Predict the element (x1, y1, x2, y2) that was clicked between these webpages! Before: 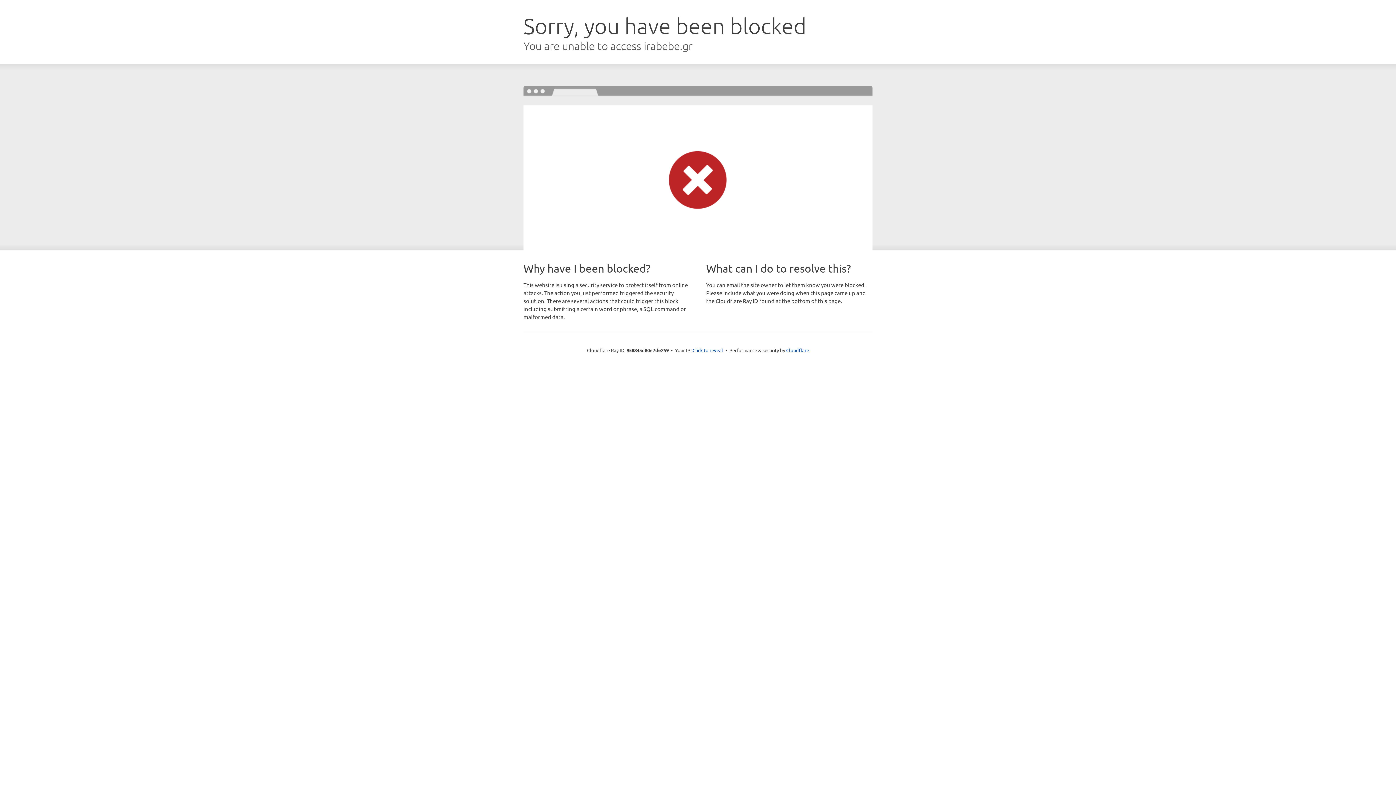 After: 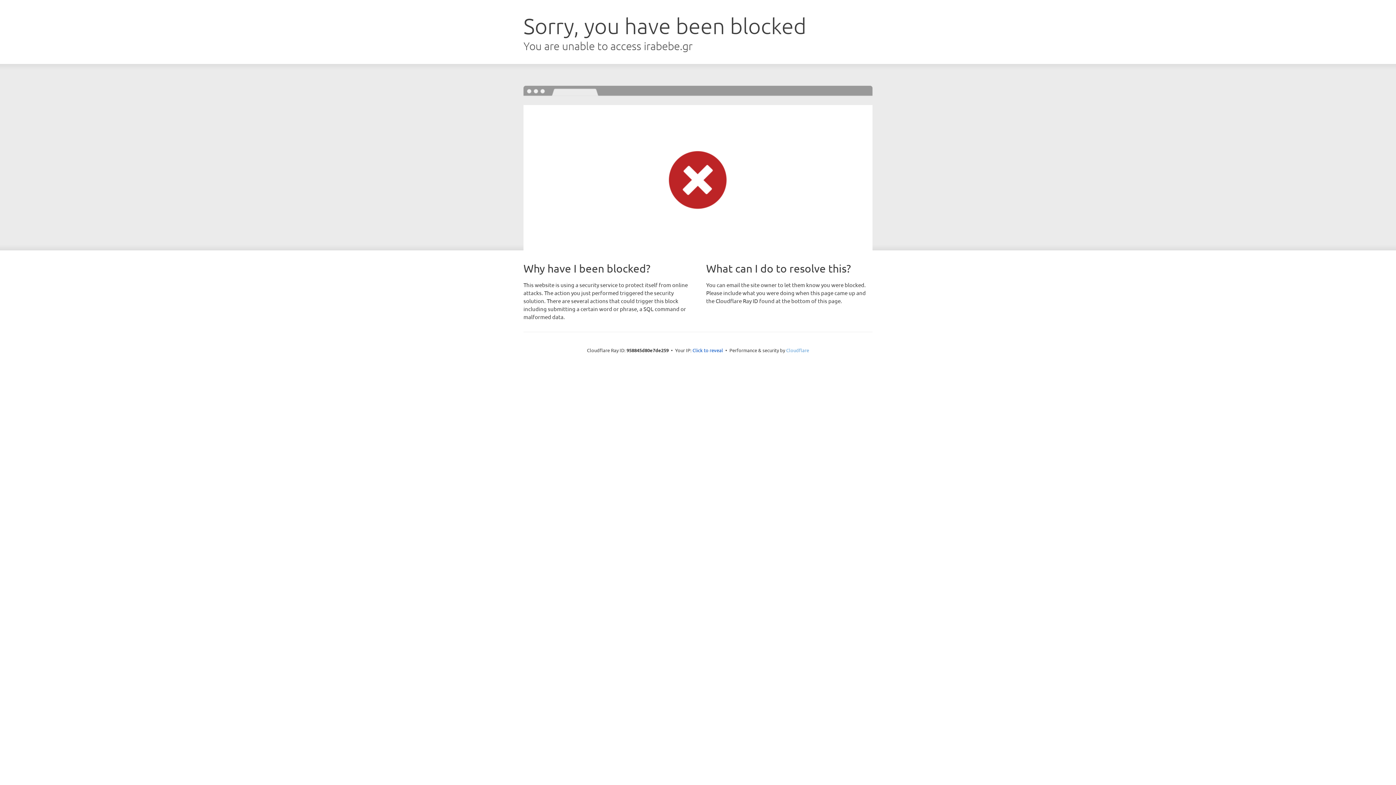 Action: bbox: (786, 347, 809, 353) label: Cloudflare